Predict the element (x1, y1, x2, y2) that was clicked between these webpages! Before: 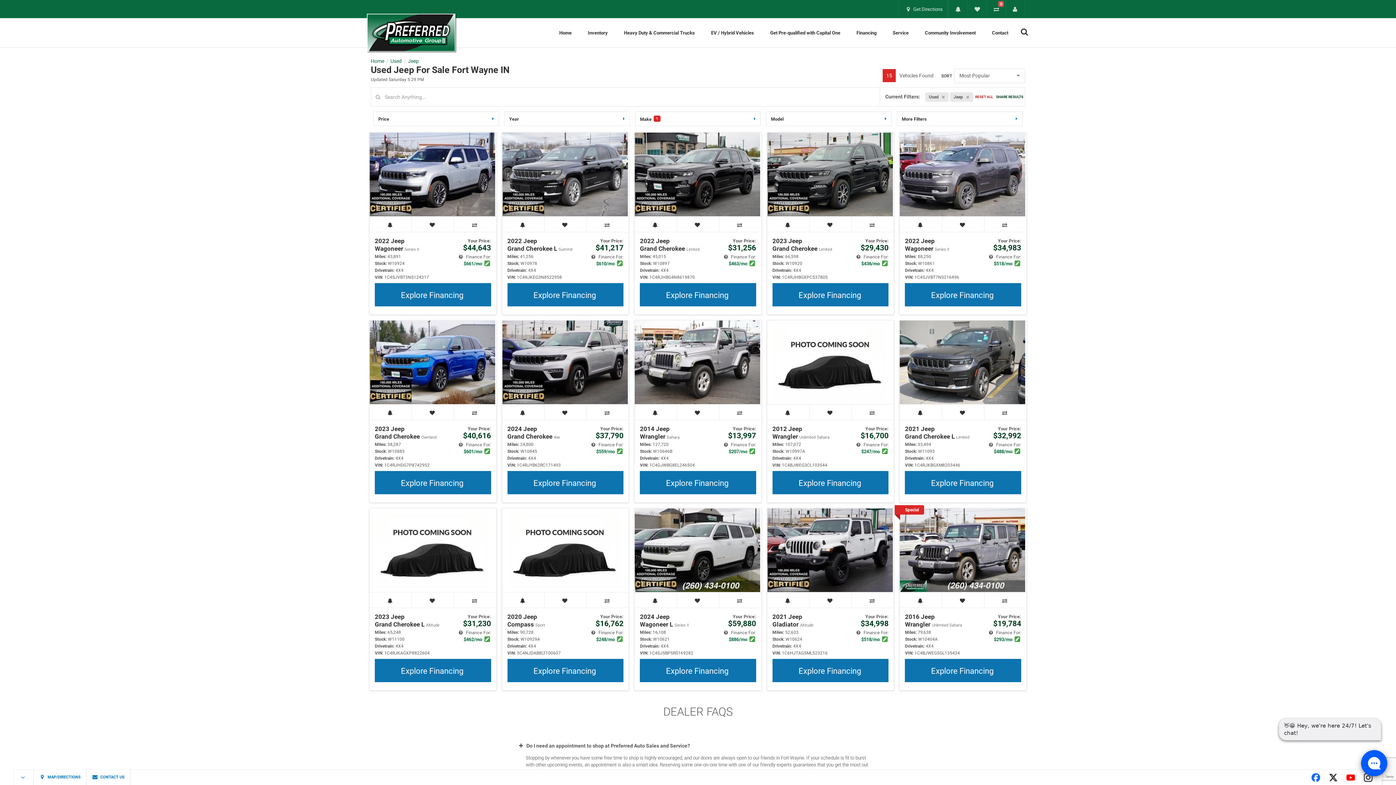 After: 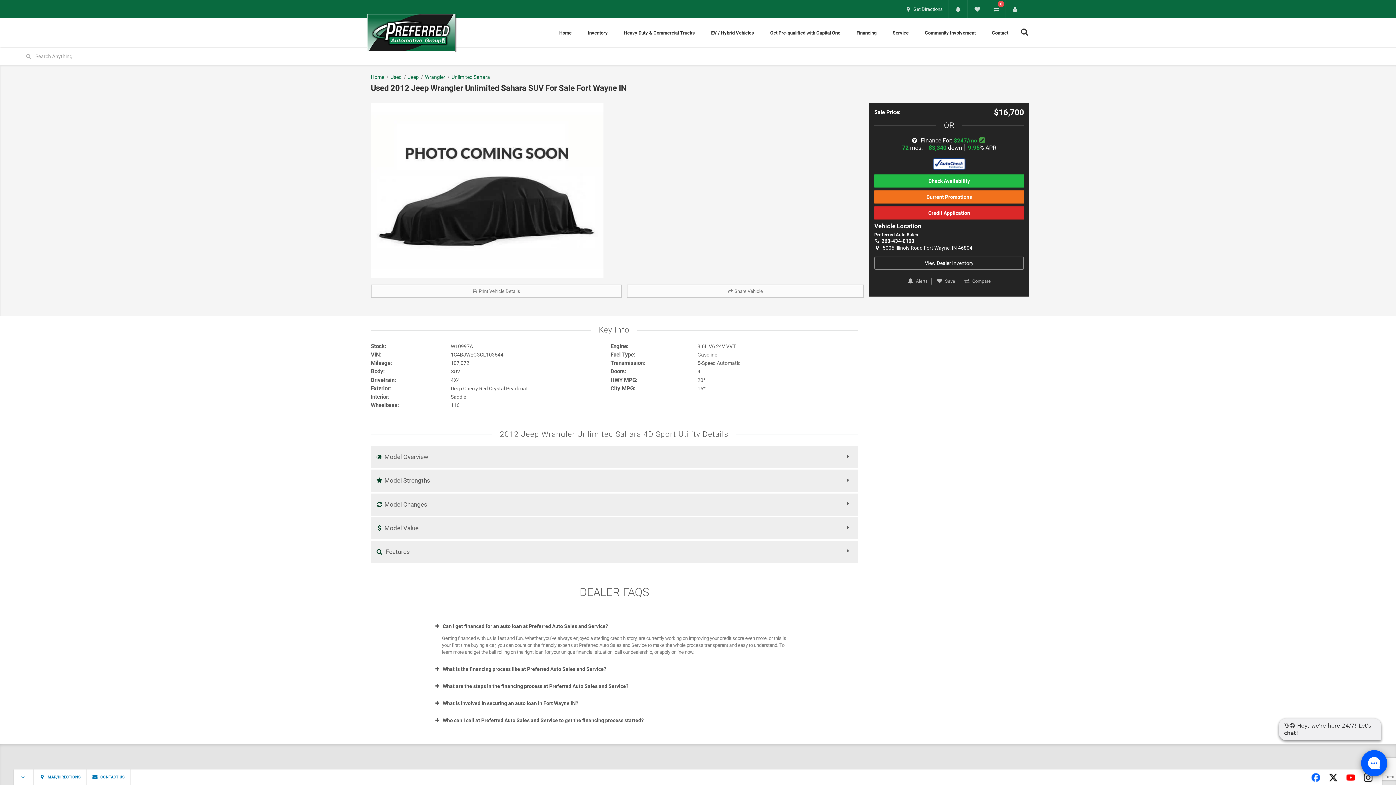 Action: bbox: (772, 425, 832, 440) label: 2012 Jeep
Wrangler Unlimited Sahara